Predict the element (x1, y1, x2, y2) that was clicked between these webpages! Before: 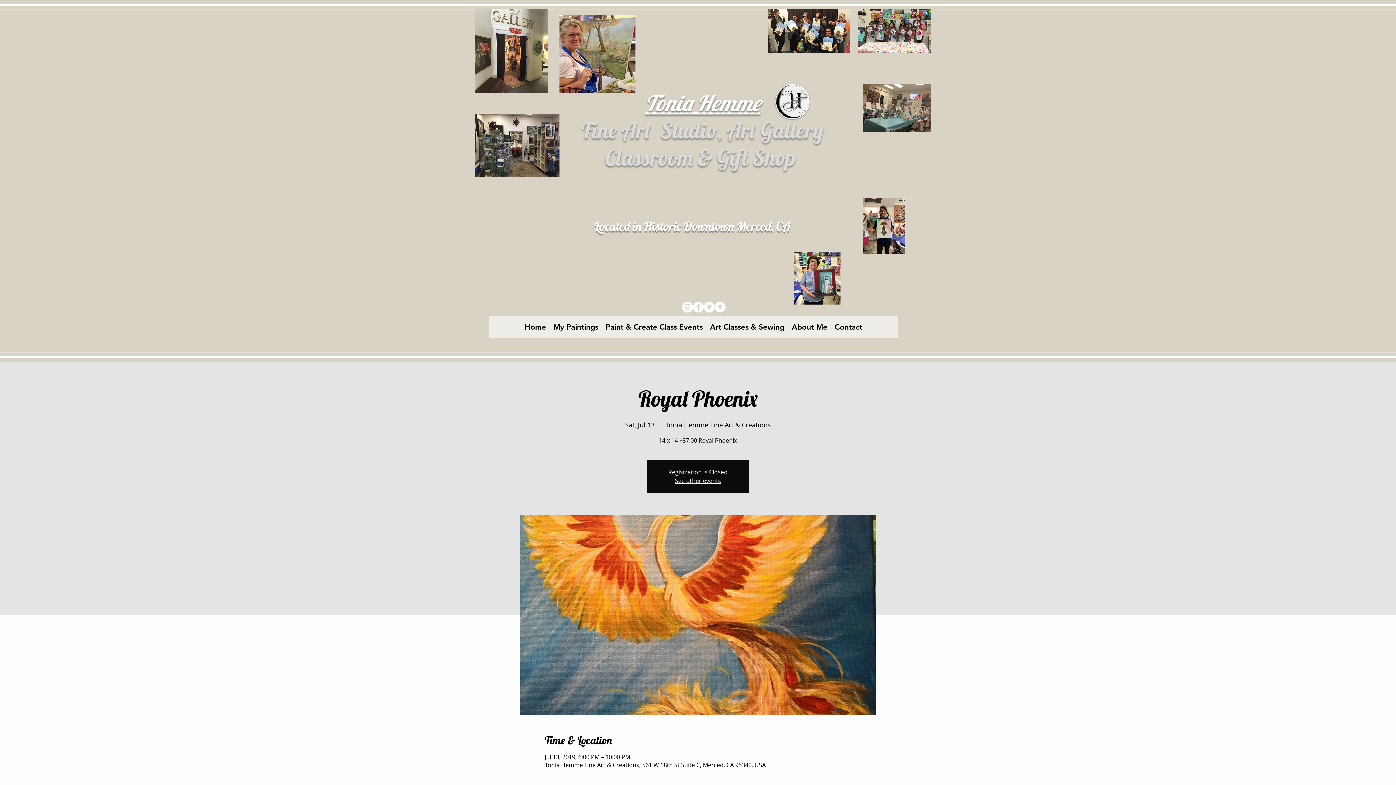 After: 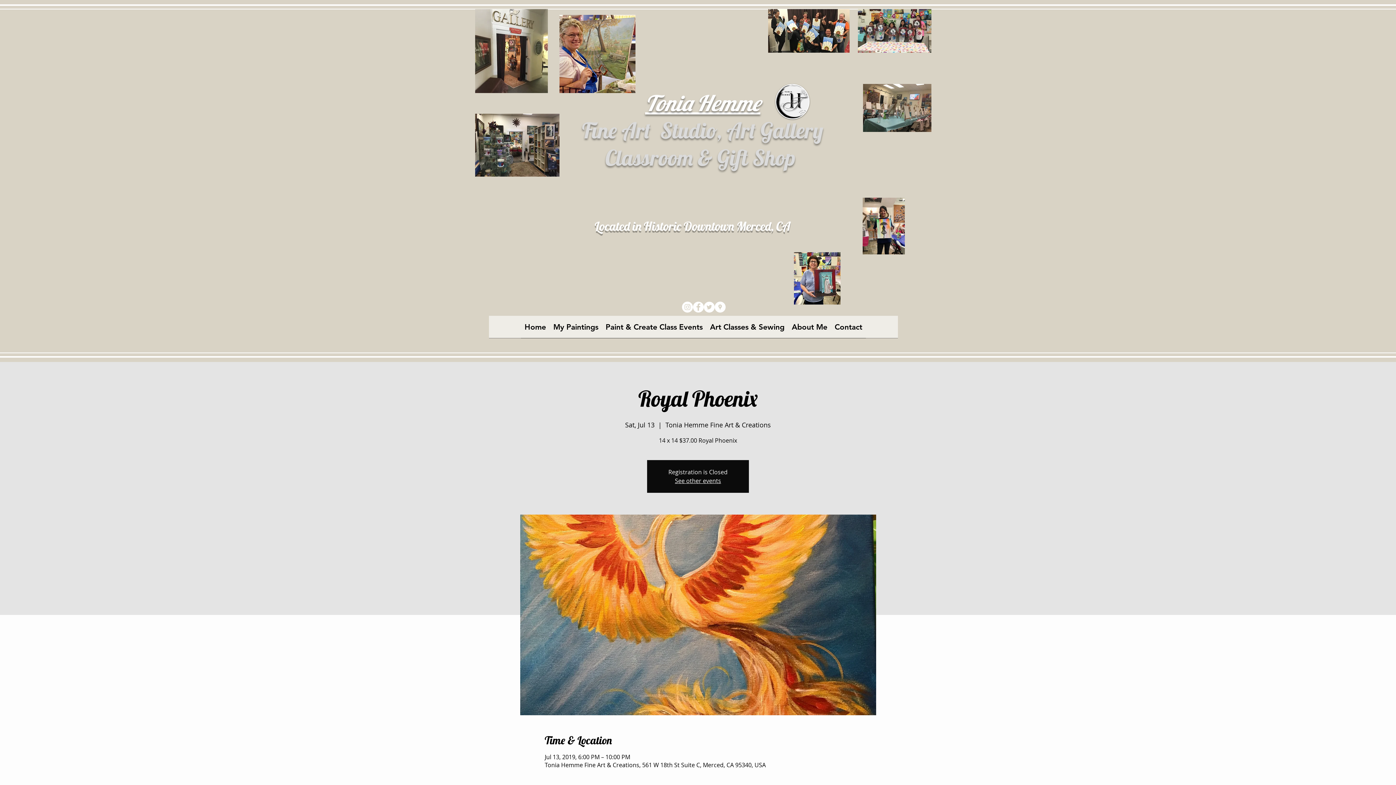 Action: label: Twitter - White Circle bbox: (704, 301, 714, 312)